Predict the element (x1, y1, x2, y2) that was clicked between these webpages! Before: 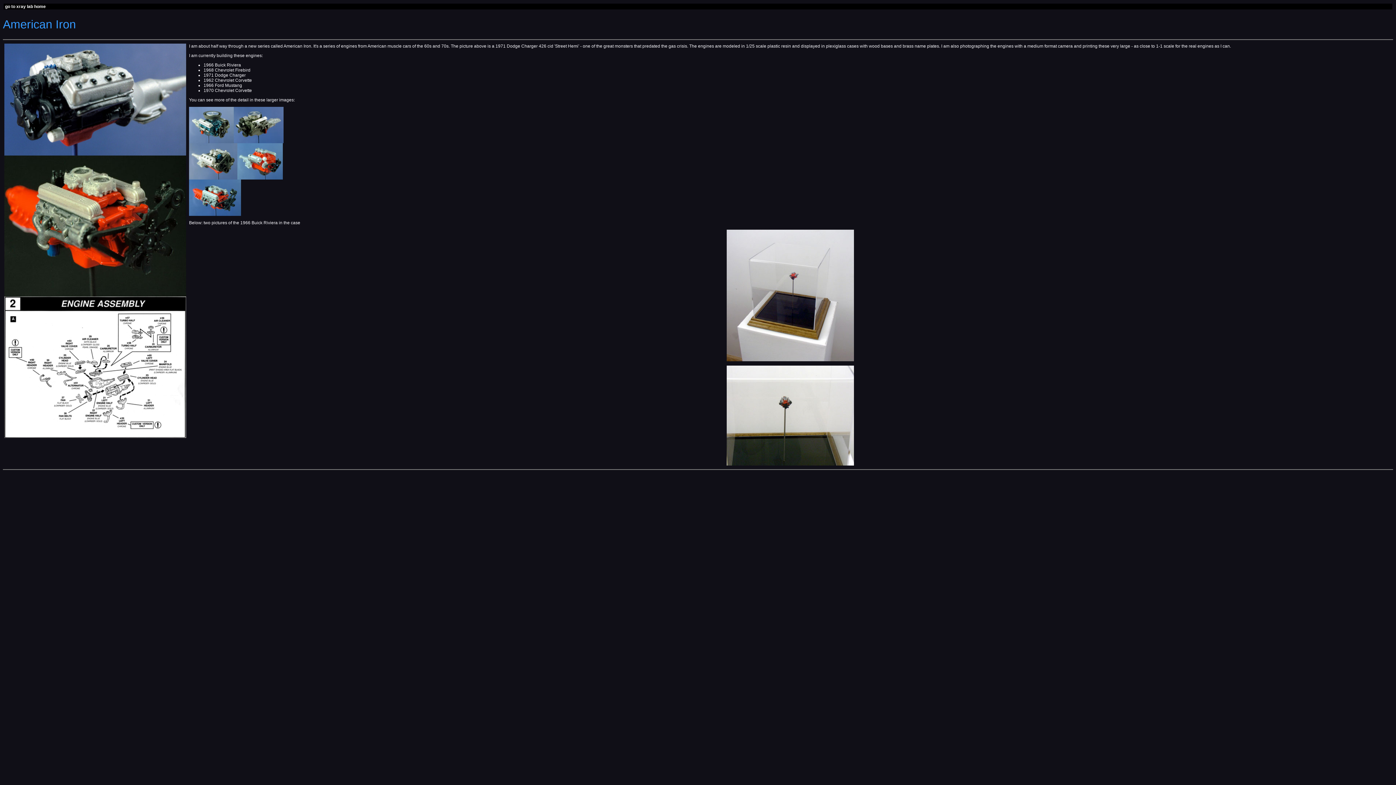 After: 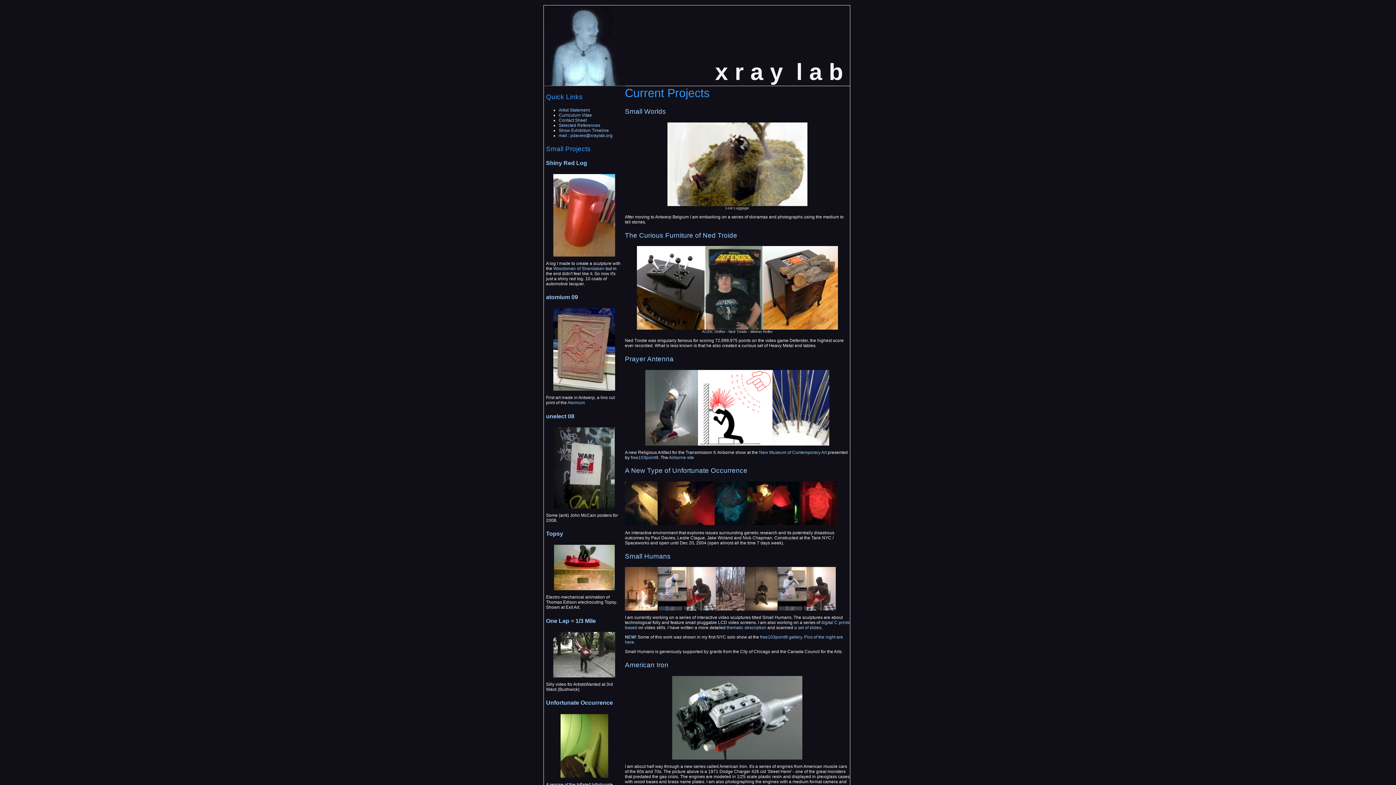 Action: label:  go to xray lab home bbox: (4, 2, 45, 9)